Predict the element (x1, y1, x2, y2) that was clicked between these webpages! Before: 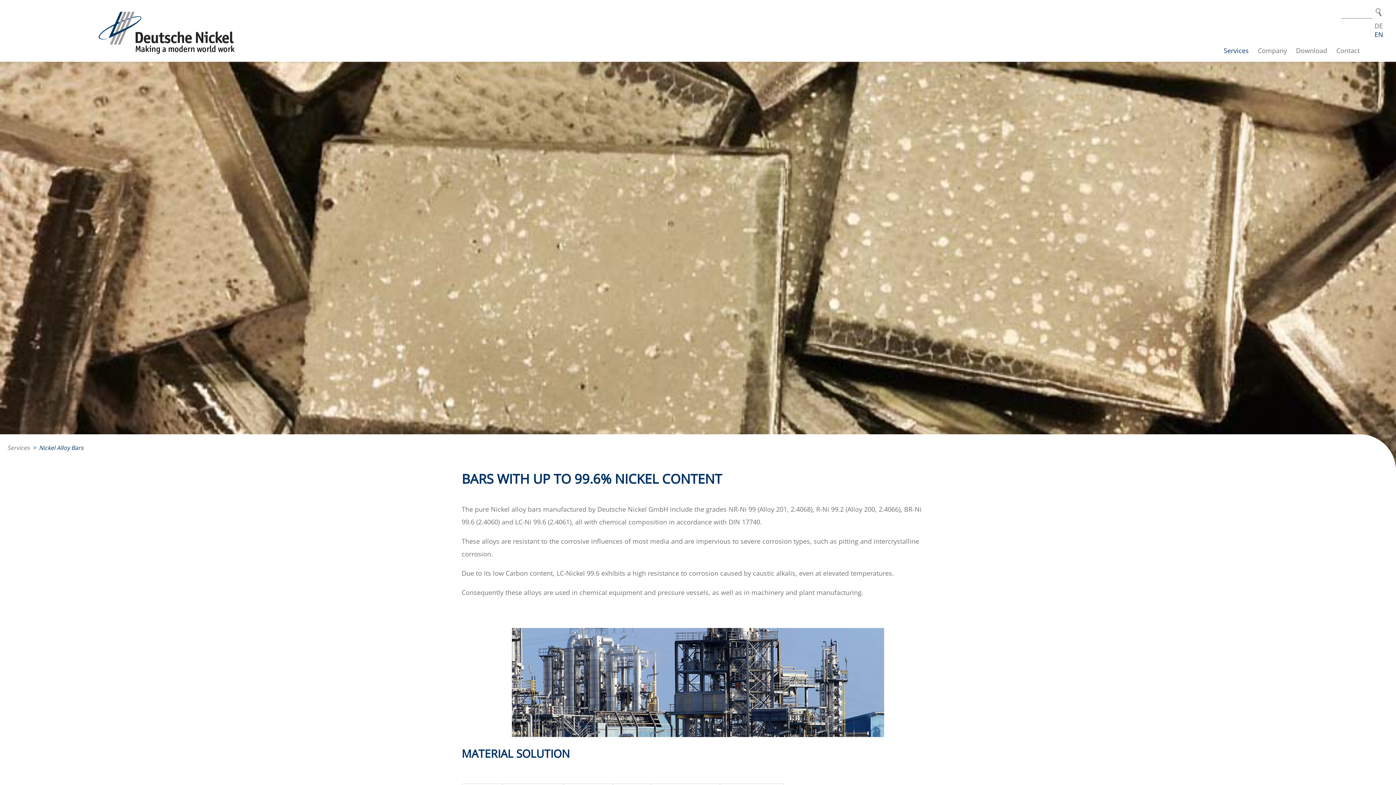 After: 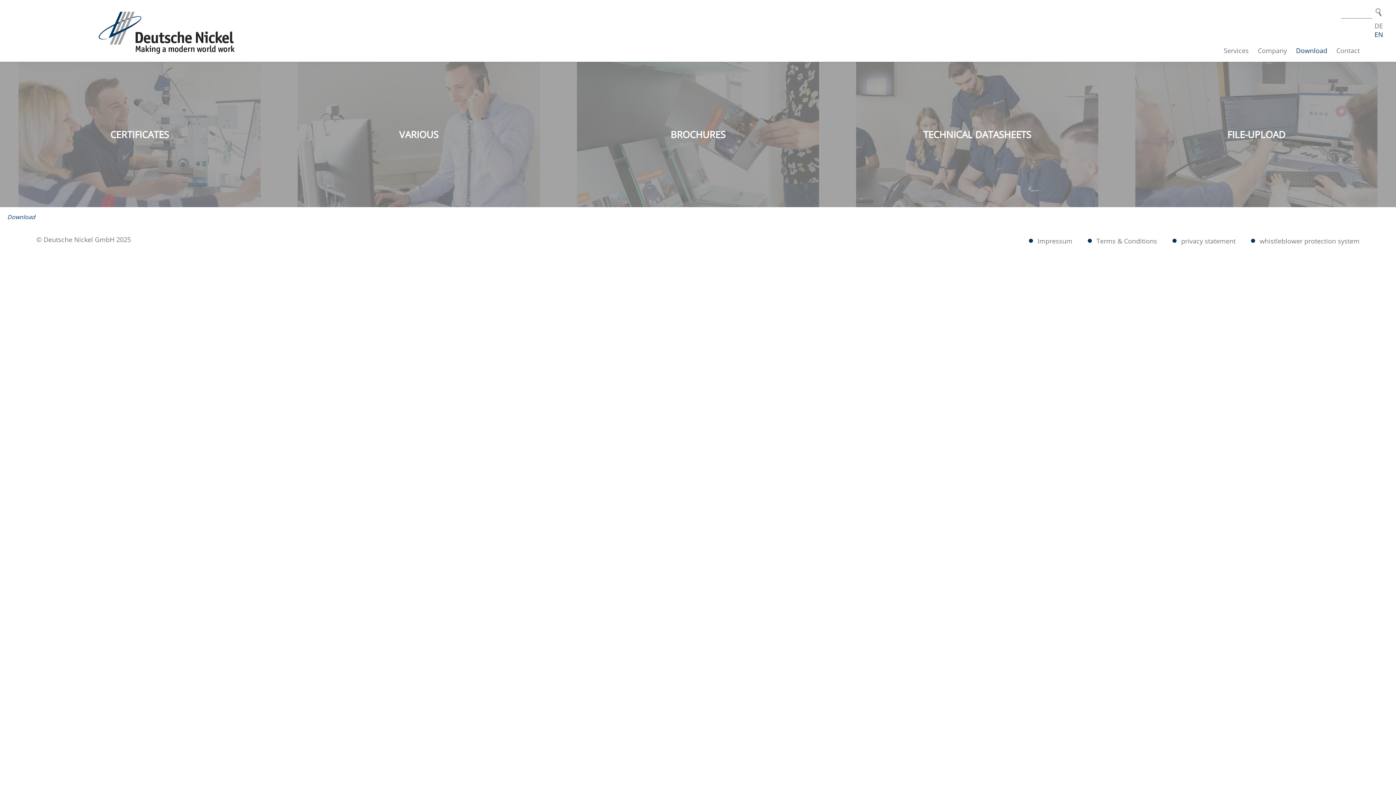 Action: label: Download bbox: (1296, 46, 1327, 66)